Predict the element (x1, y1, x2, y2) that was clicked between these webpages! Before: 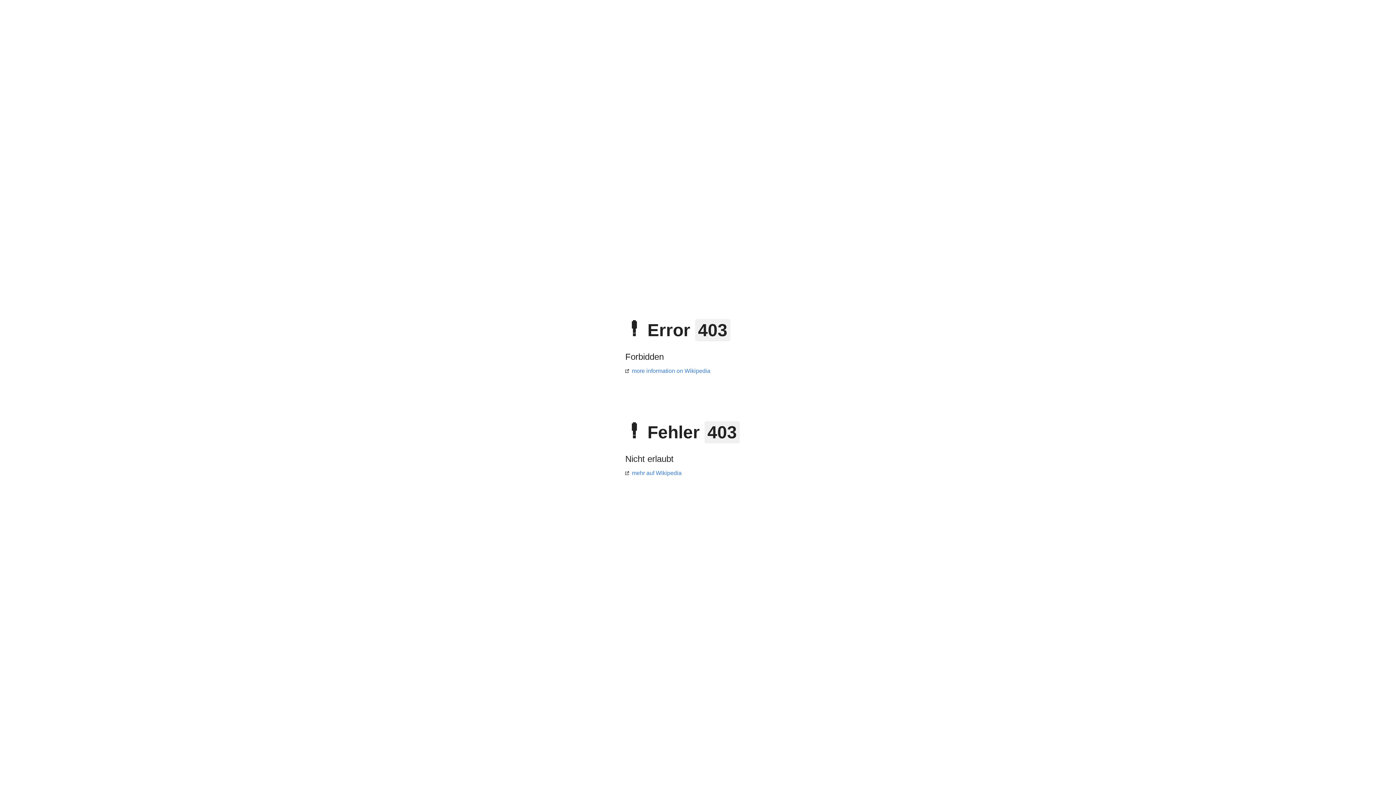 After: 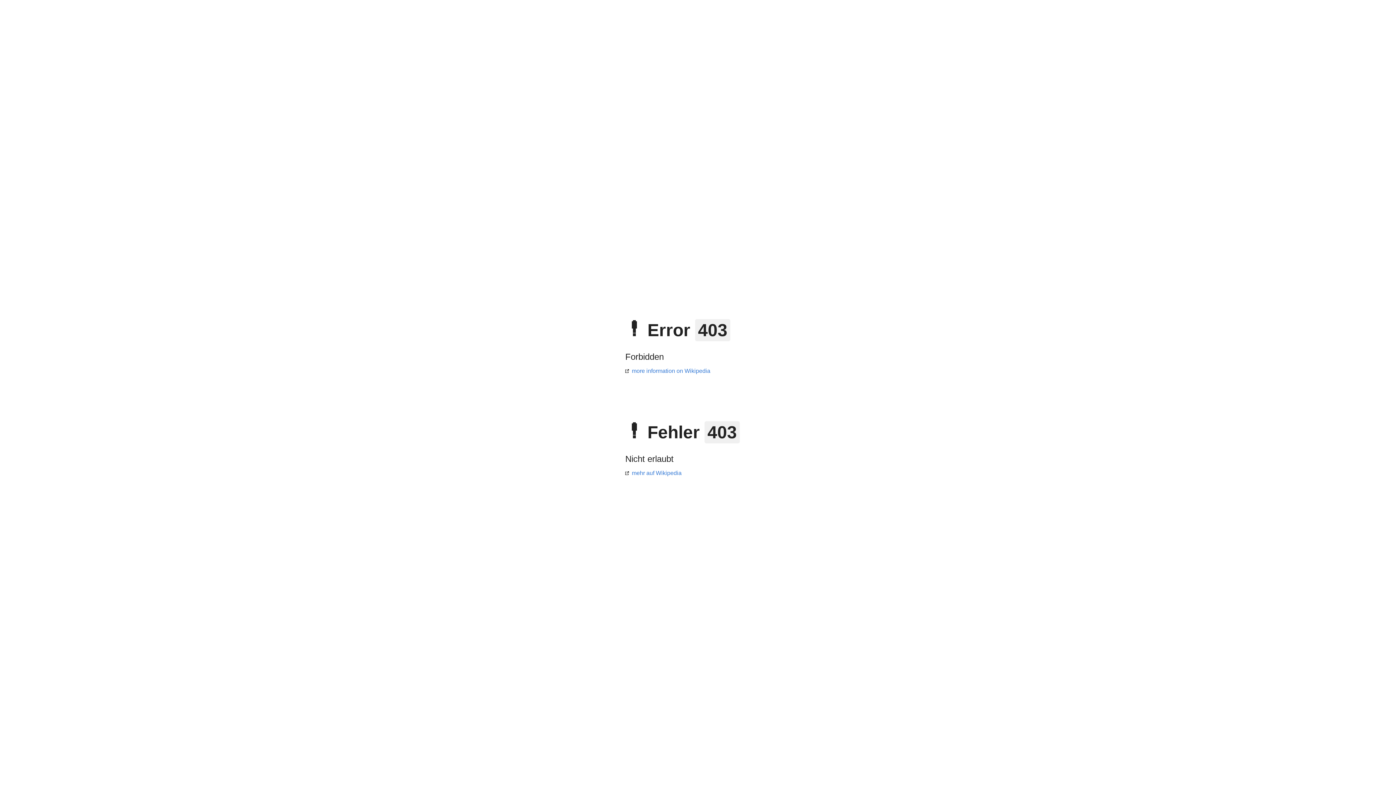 Action: label: more information on Wikipedia bbox: (625, 368, 710, 374)